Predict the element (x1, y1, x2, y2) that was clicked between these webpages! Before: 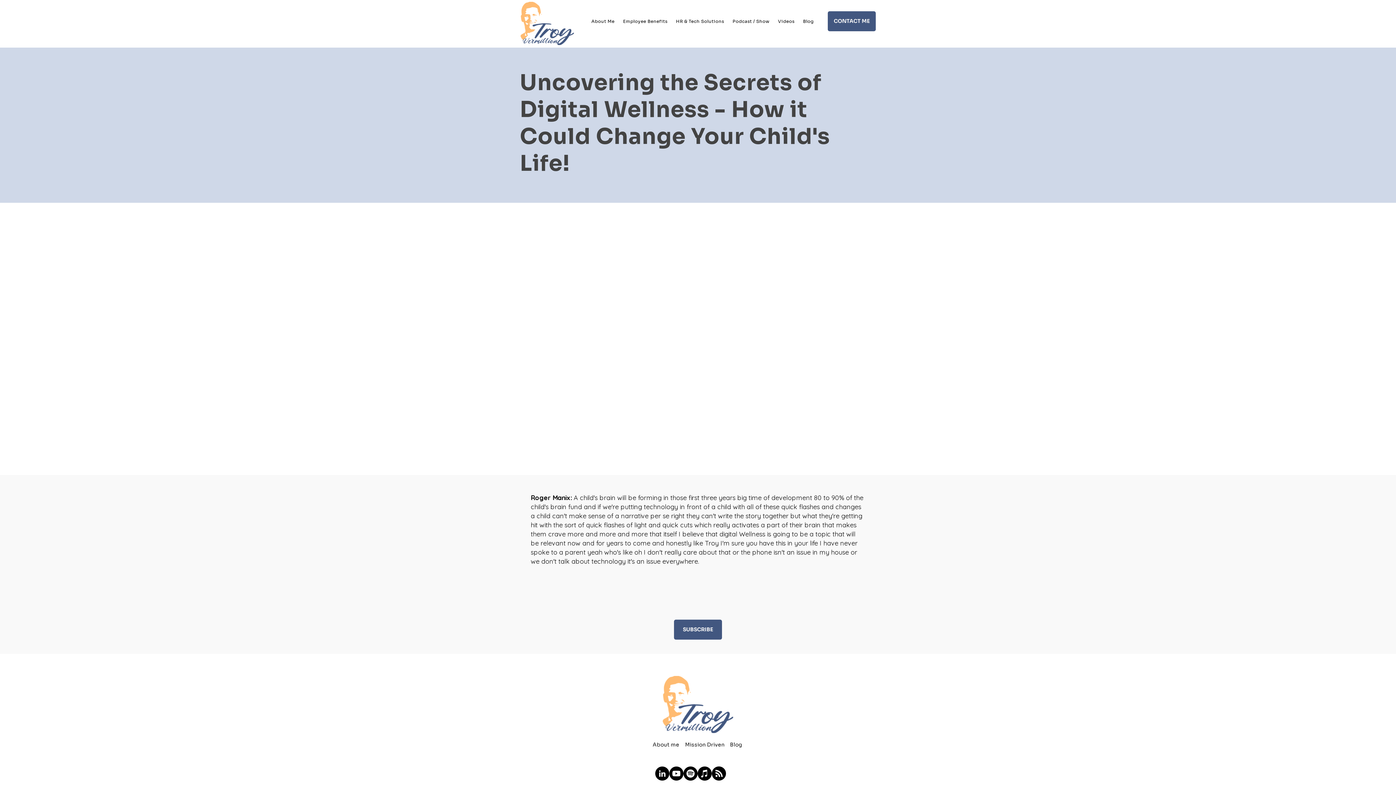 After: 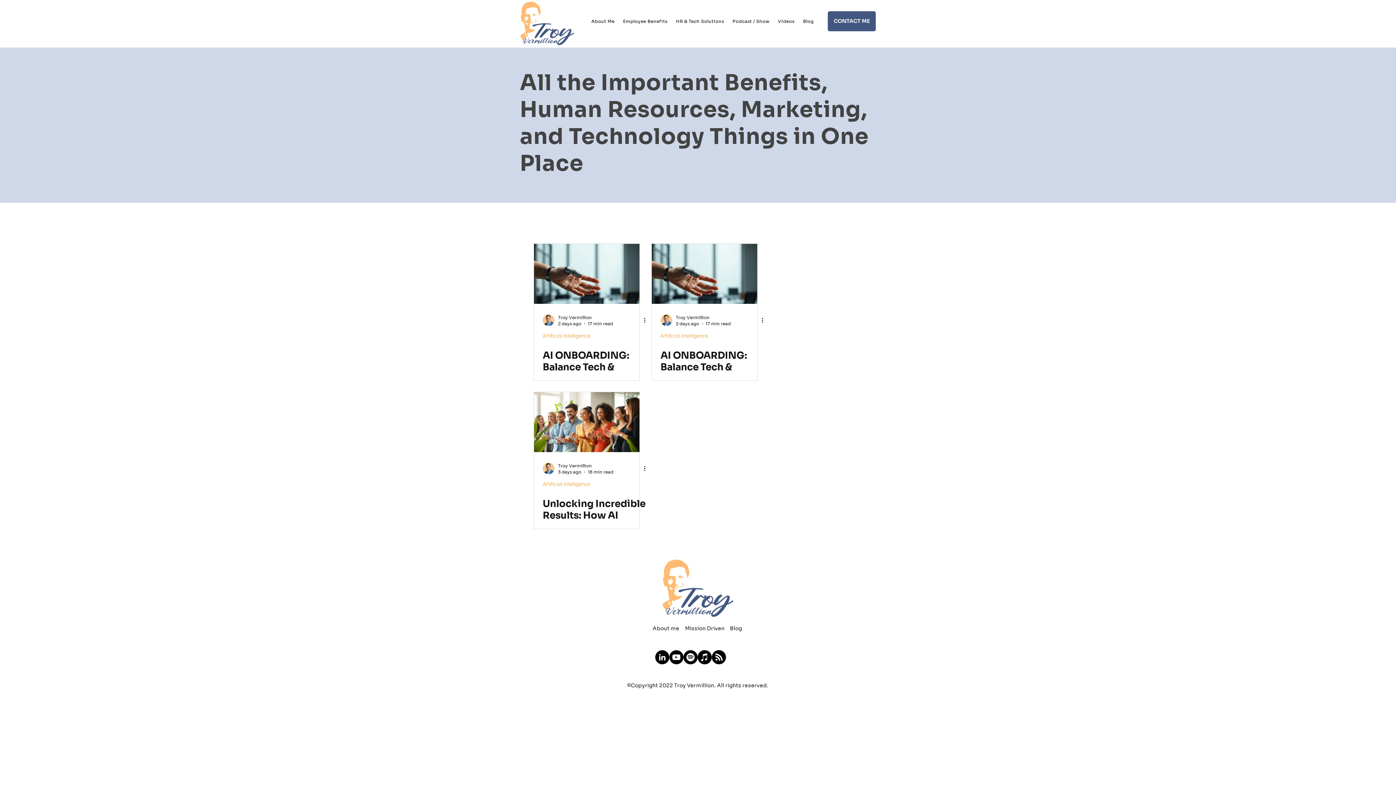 Action: label: Blog bbox: (730, 741, 742, 748)